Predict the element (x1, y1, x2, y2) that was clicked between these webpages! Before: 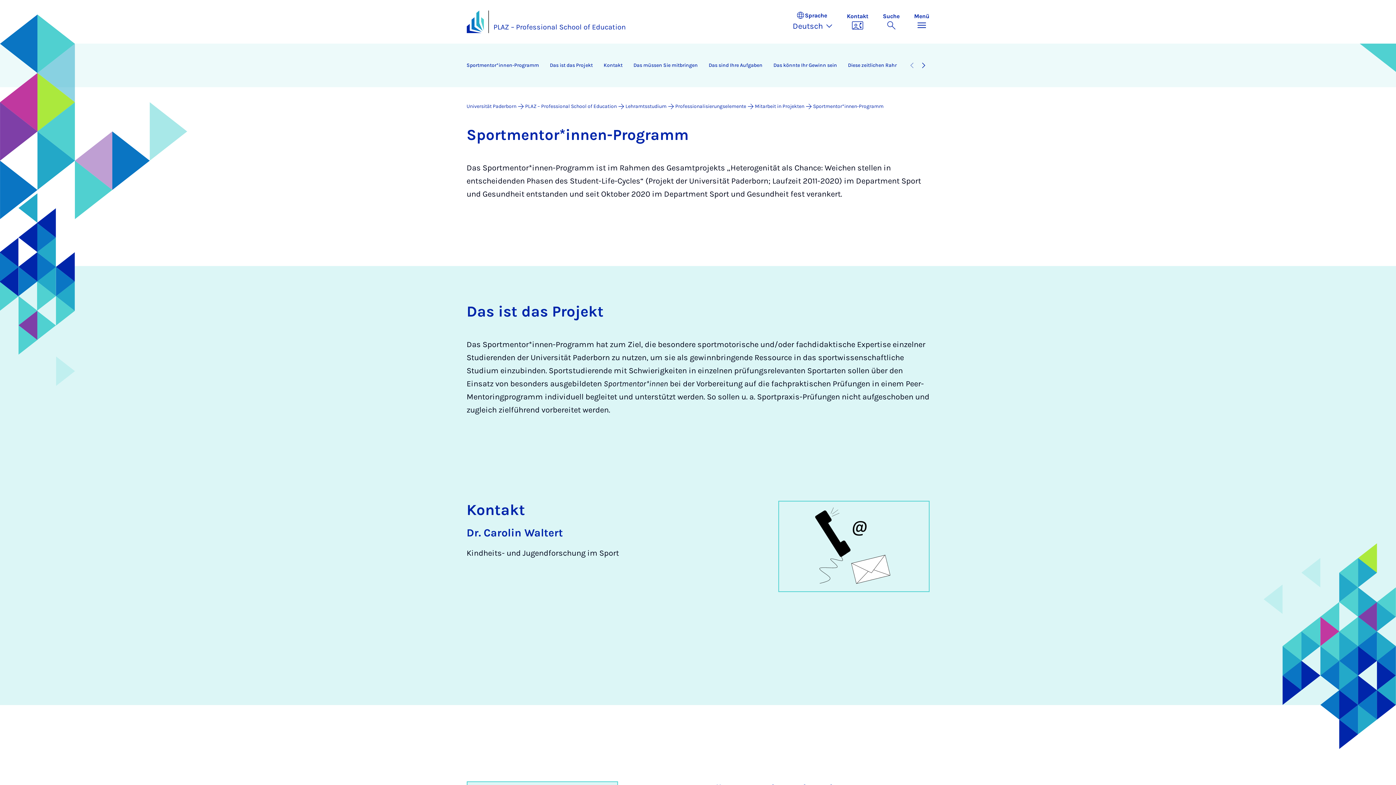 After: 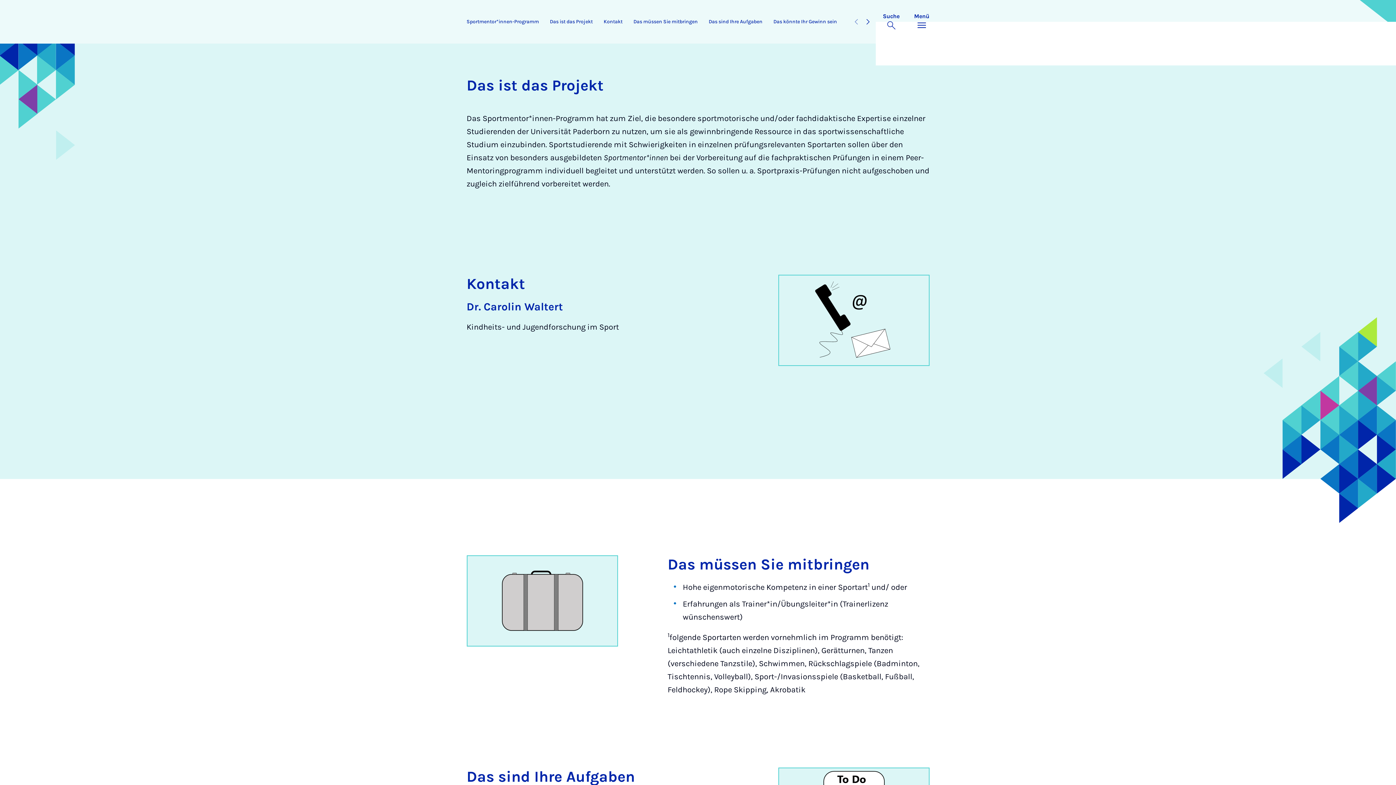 Action: bbox: (544, 43, 598, 87) label: Das ist das Pro­jekt